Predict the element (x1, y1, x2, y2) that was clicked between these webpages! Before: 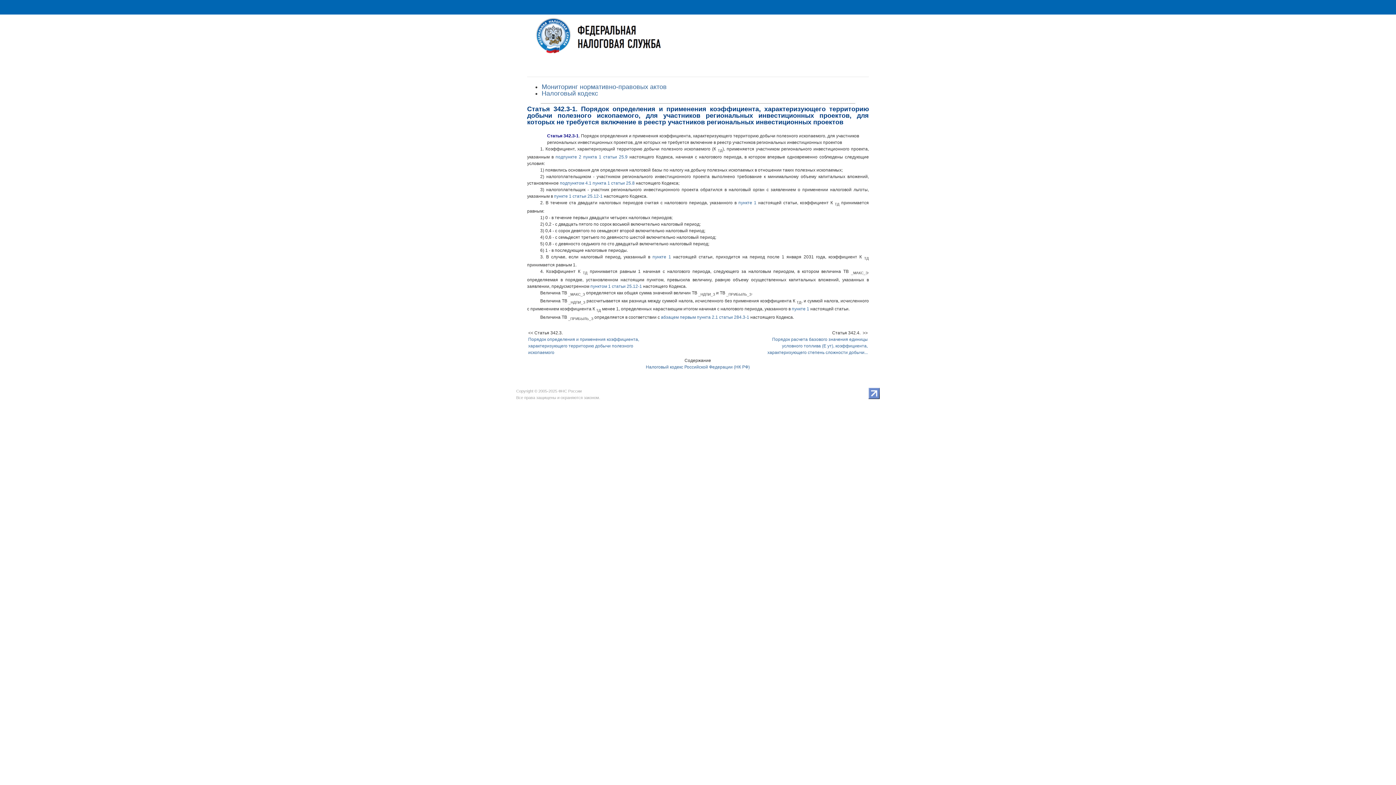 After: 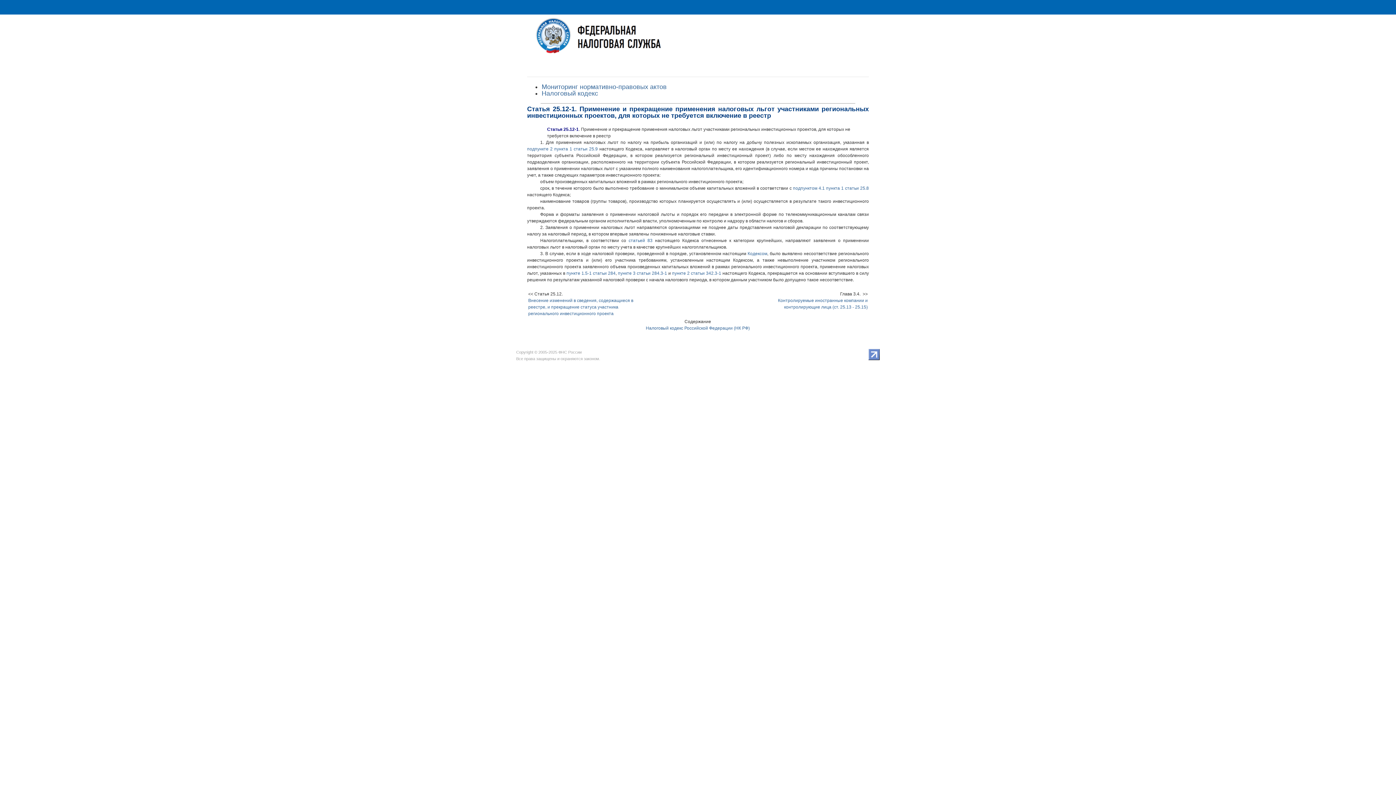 Action: bbox: (590, 283, 642, 288) label: пунктом 1 статьи 25.12-1